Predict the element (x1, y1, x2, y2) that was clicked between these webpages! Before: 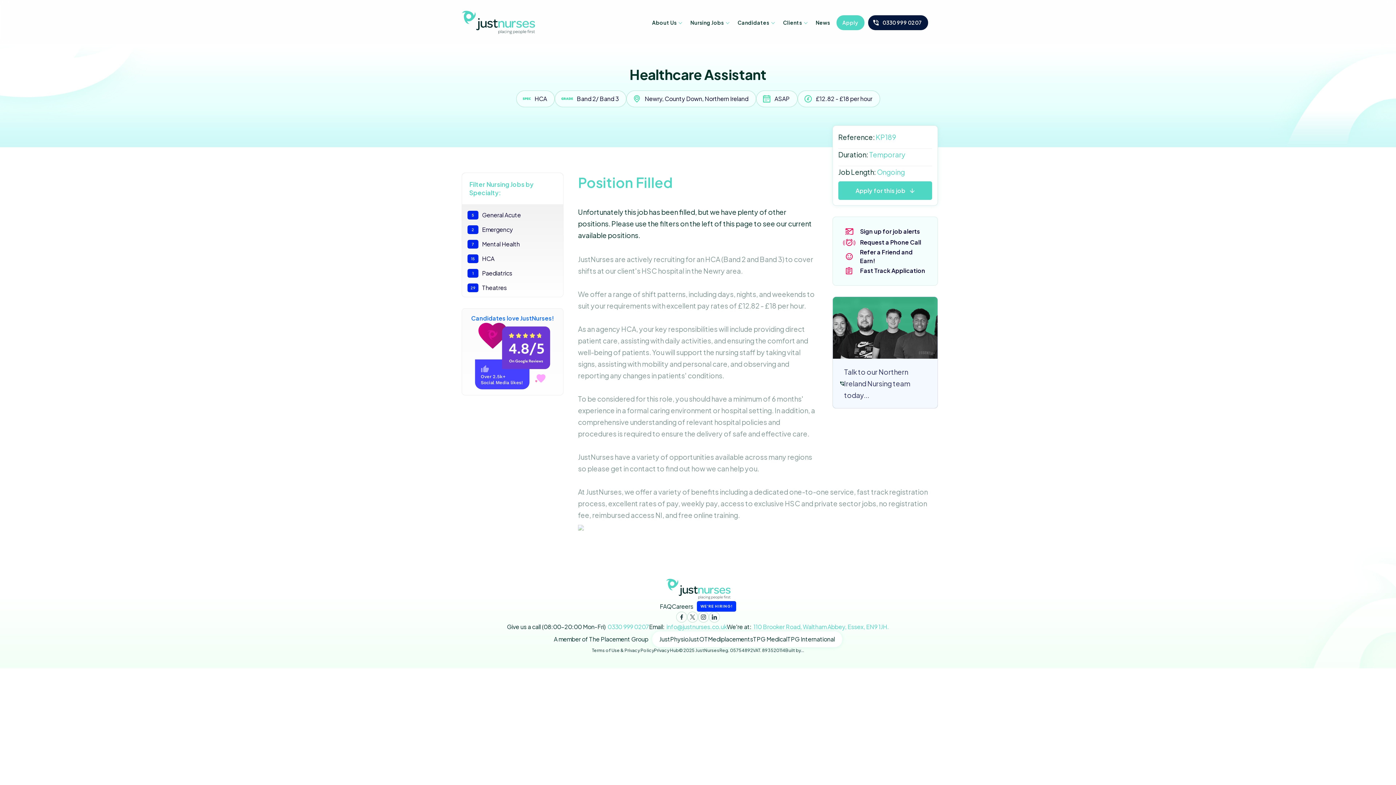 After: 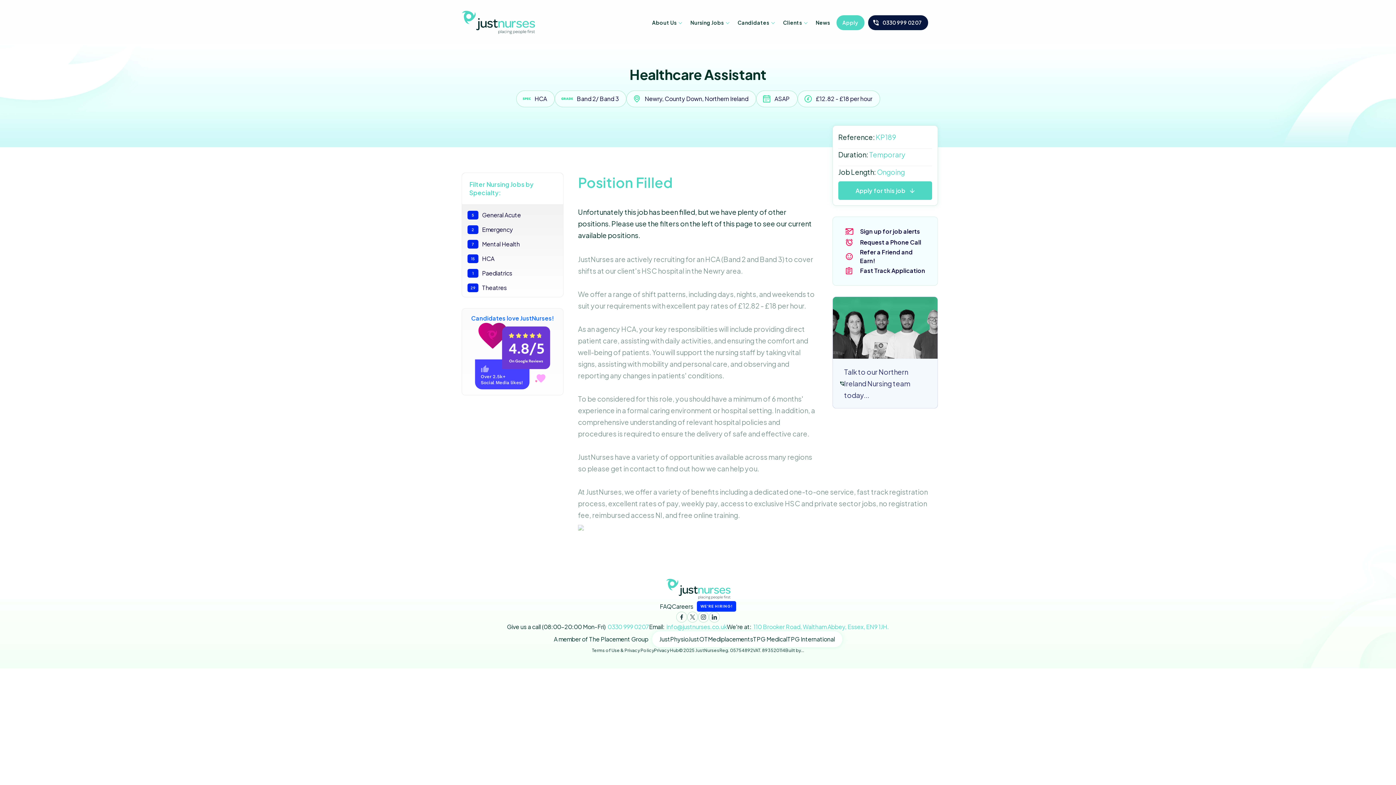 Action: label: Careers
WE'RE HIRING! bbox: (672, 601, 736, 612)